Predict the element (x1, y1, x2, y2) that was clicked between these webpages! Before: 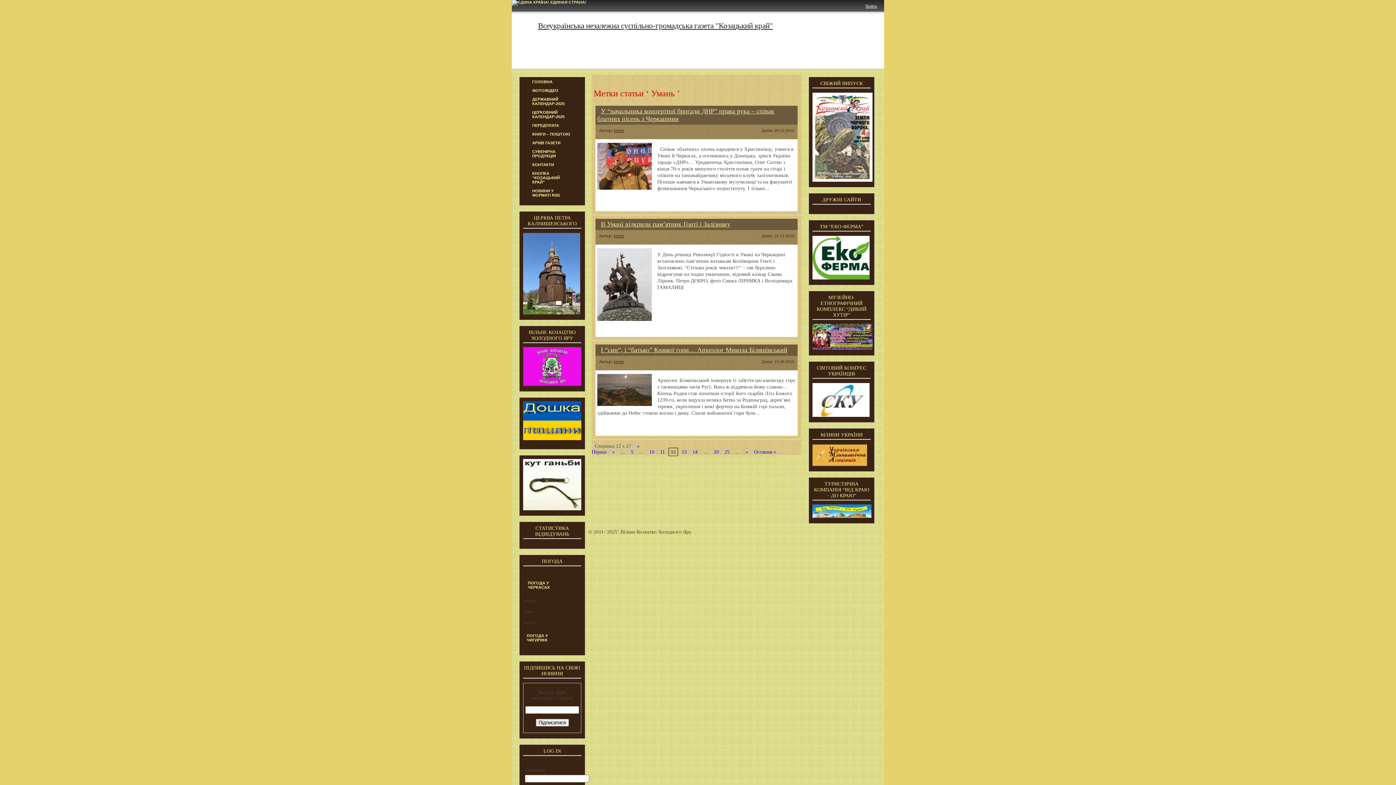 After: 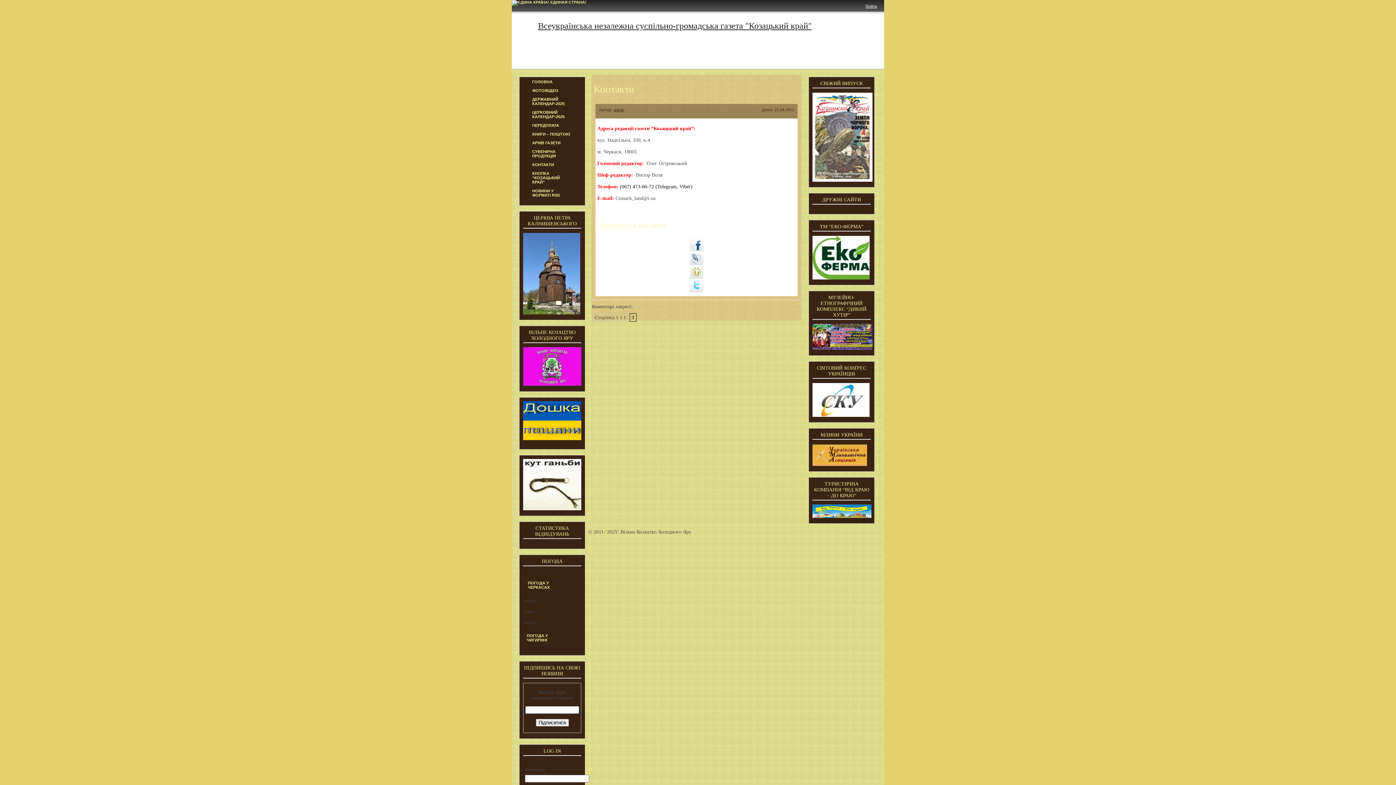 Action: bbox: (528, 160, 574, 168) label: КОНТАКТИ